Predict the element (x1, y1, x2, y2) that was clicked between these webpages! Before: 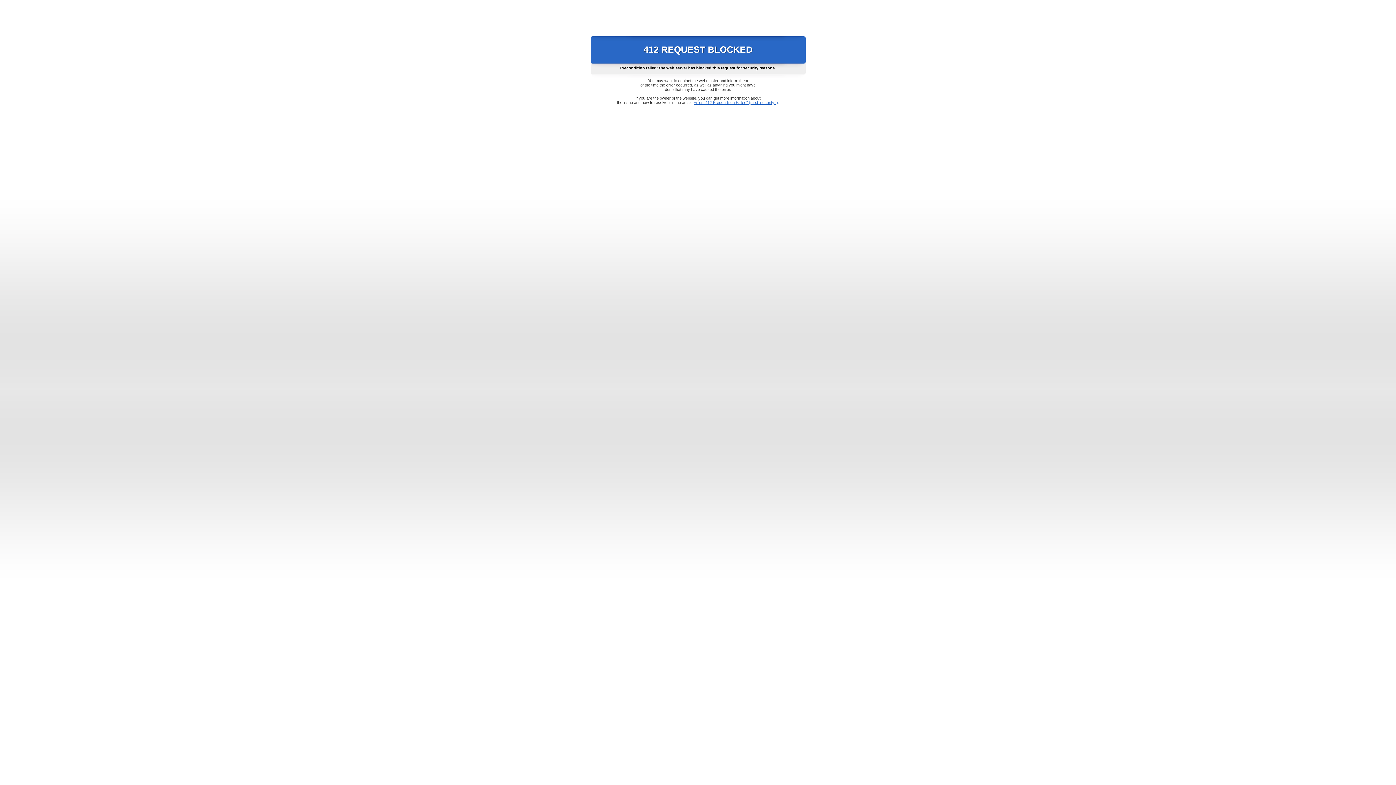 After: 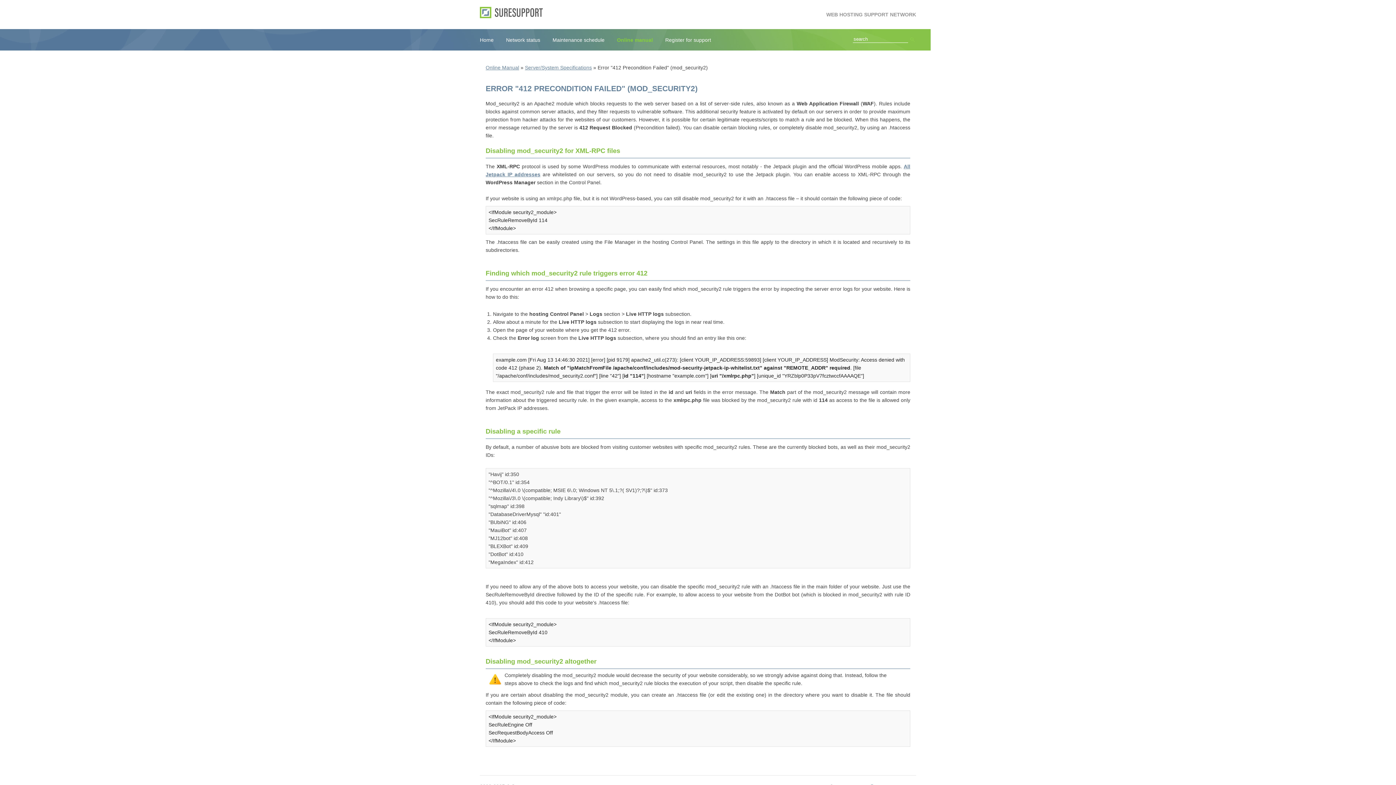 Action: label: Error "412 Precondition Failed" (mod_security2) bbox: (693, 100, 778, 104)